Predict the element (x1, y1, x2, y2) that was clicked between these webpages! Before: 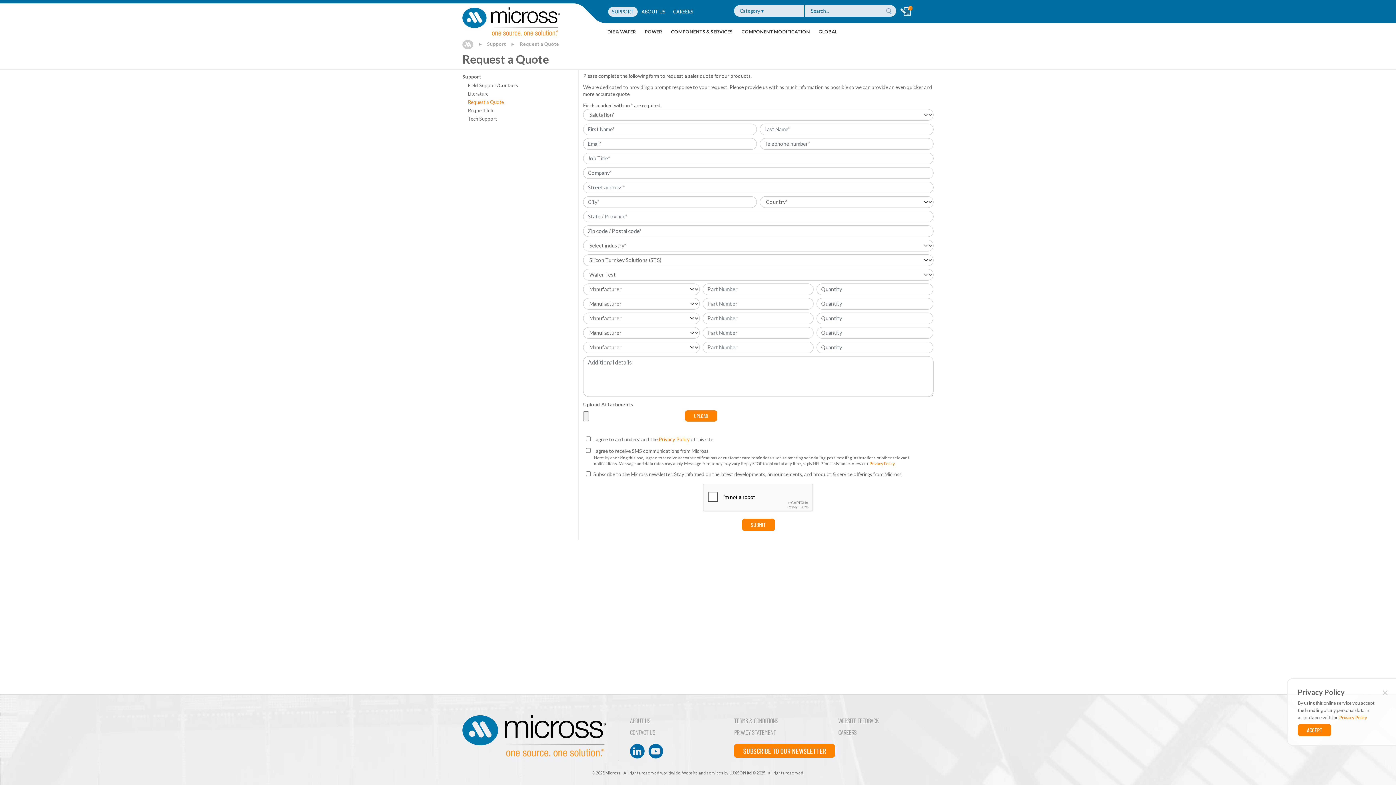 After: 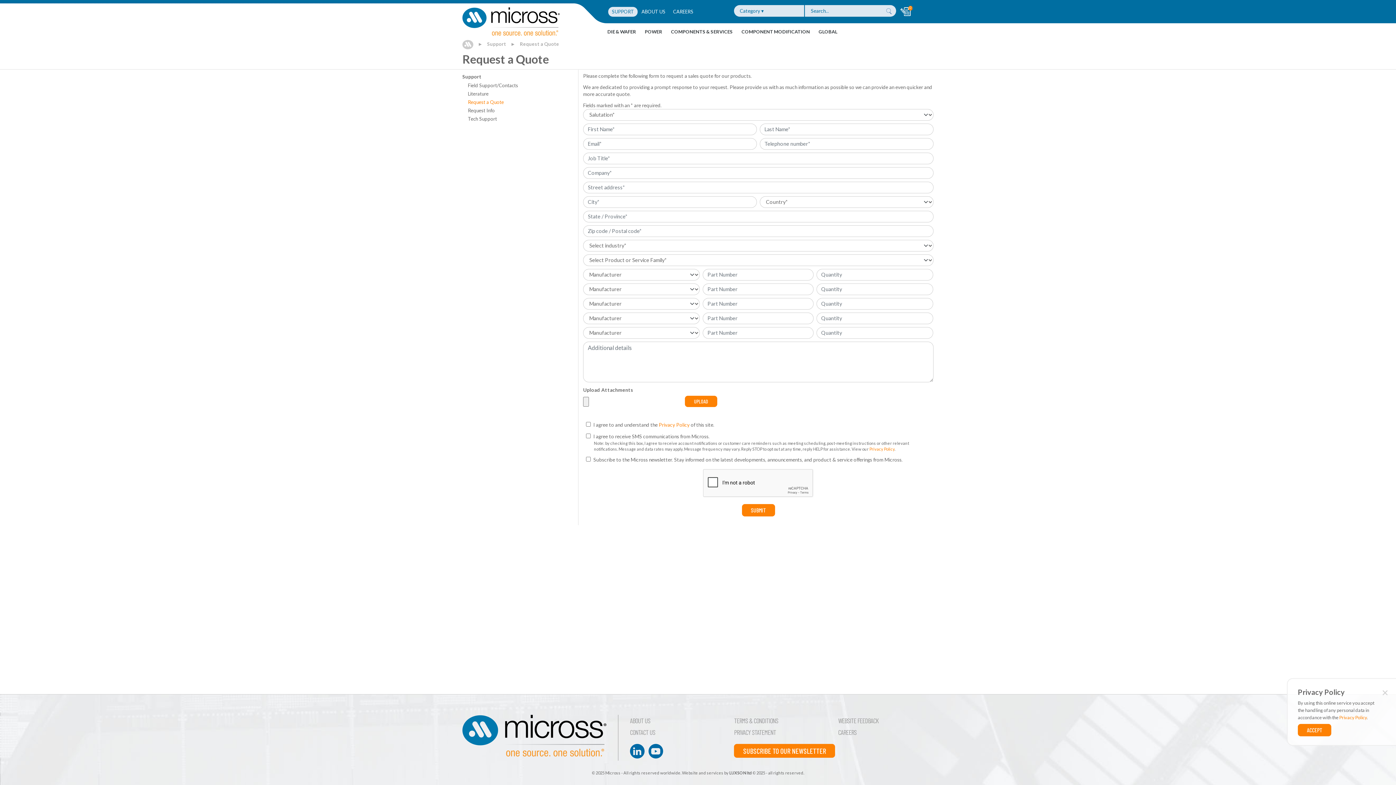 Action: label: Request a Quote bbox: (520, 41, 559, 46)